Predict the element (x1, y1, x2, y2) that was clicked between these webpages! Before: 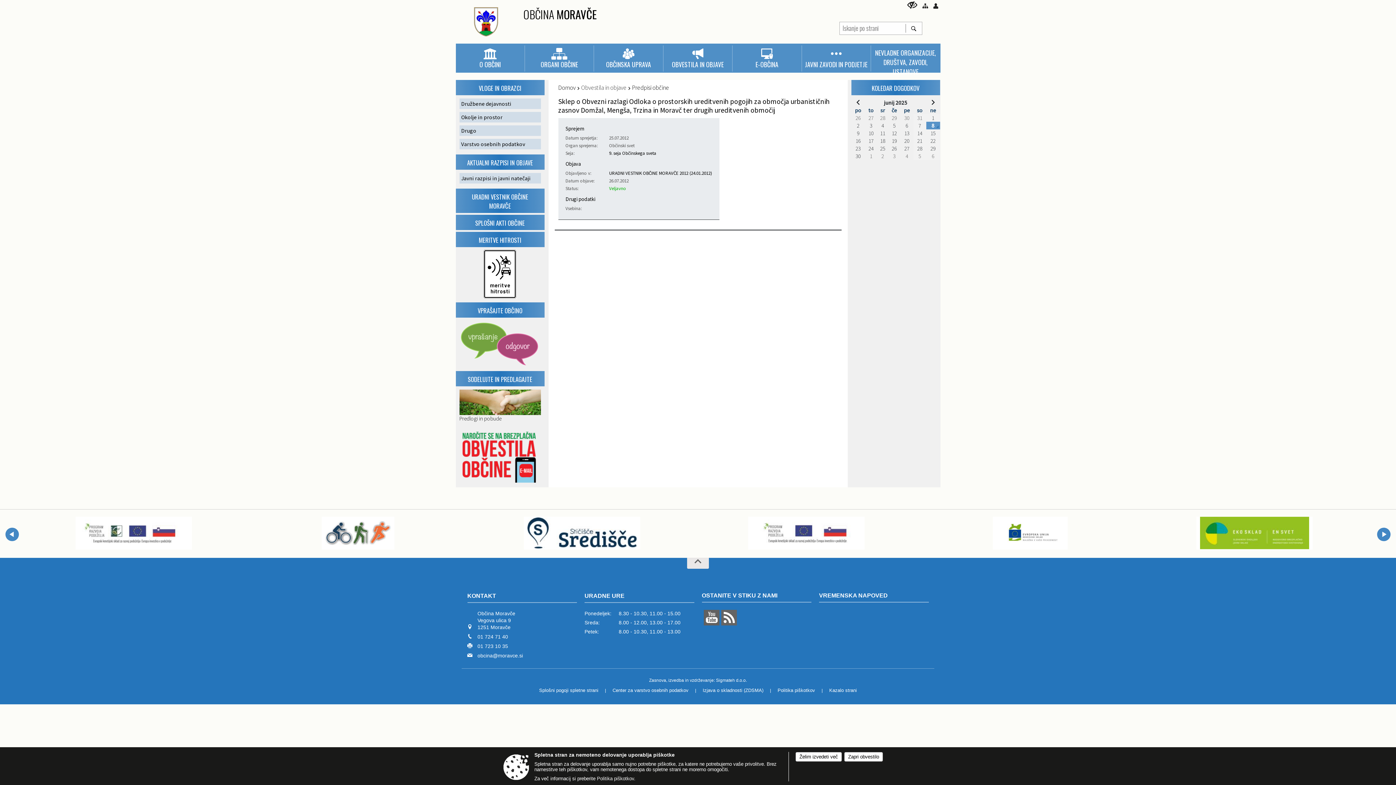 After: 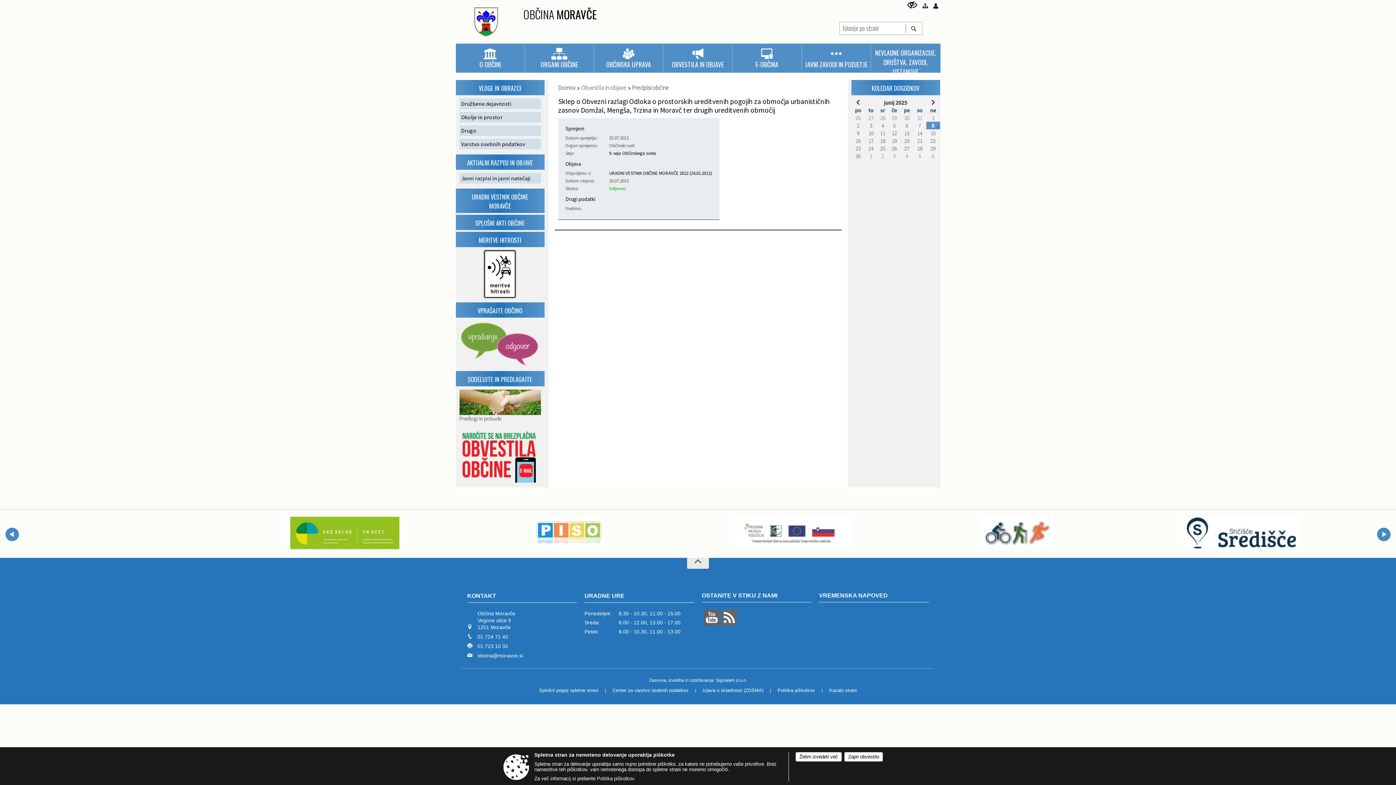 Action: label: URADNI VESTNIK OBČINE MORAVČE bbox: (455, 189, 544, 213)